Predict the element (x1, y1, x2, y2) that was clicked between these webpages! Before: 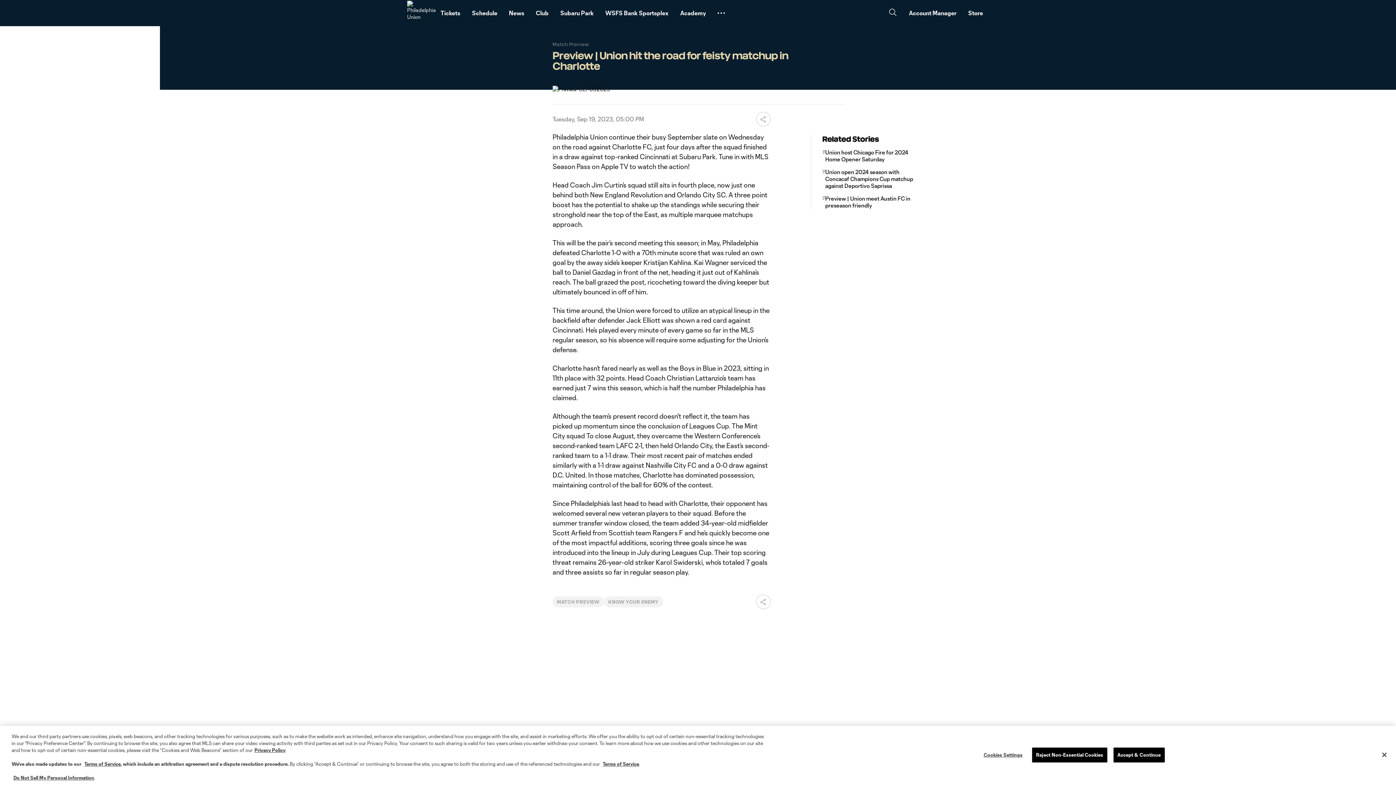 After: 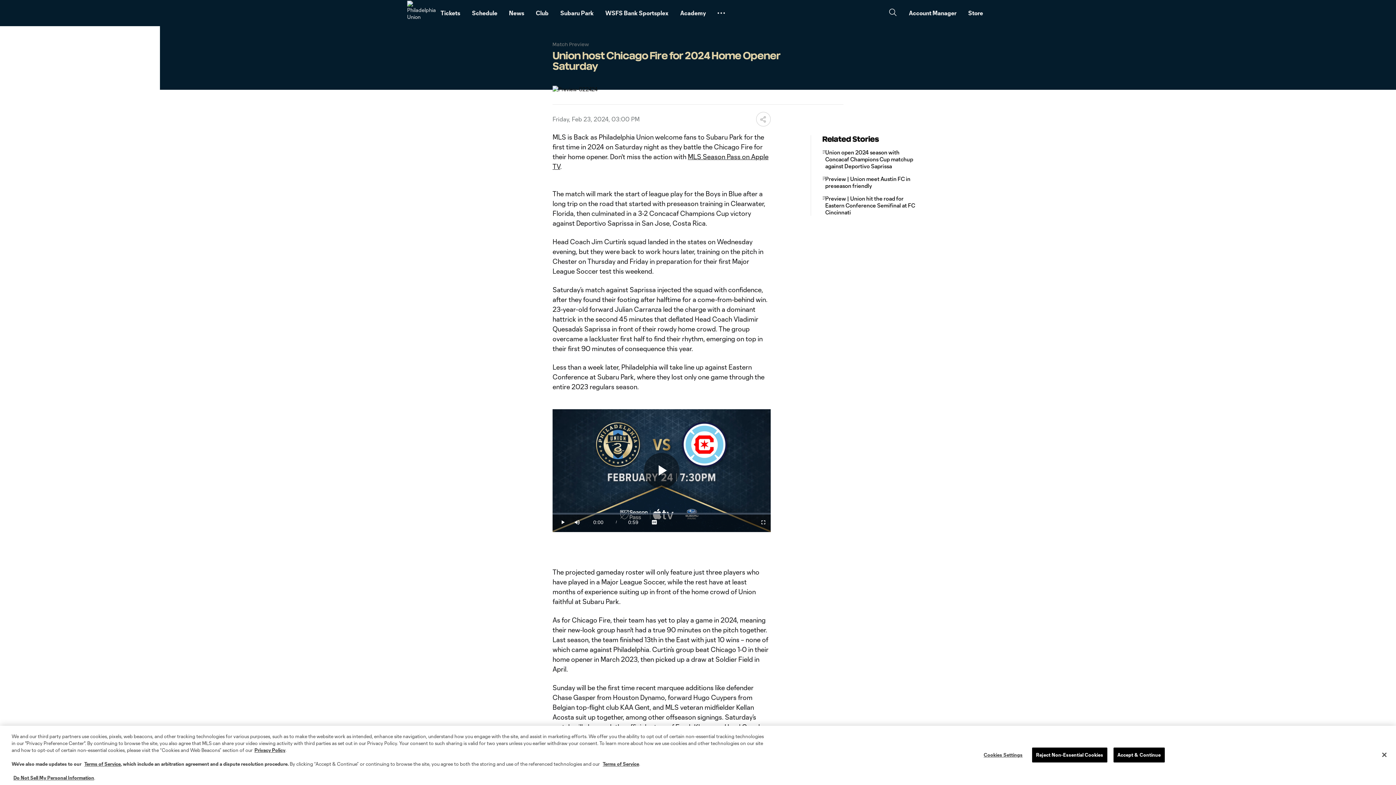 Action: bbox: (822, 290, 920, 304) label: Union host Chicago Fire for 2024 Home Opener Saturday